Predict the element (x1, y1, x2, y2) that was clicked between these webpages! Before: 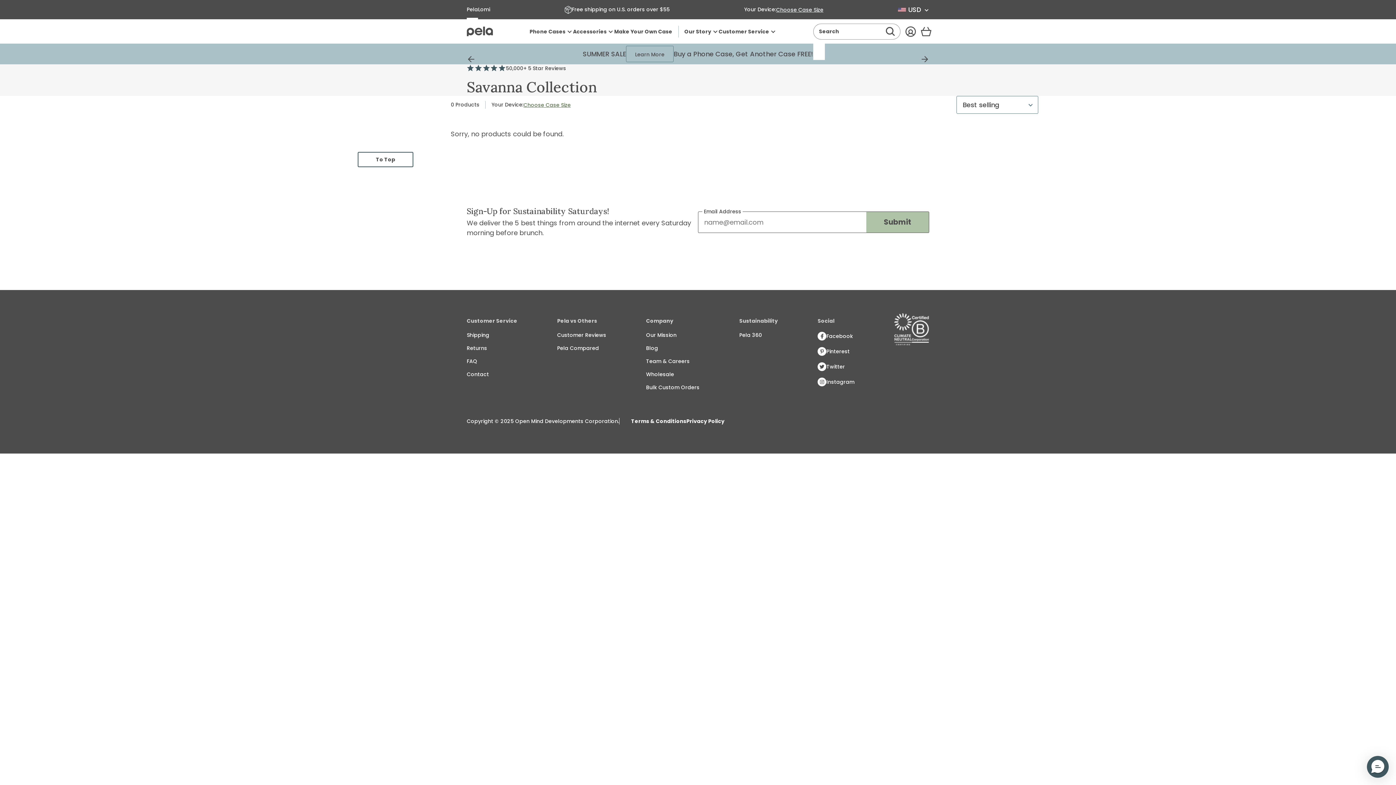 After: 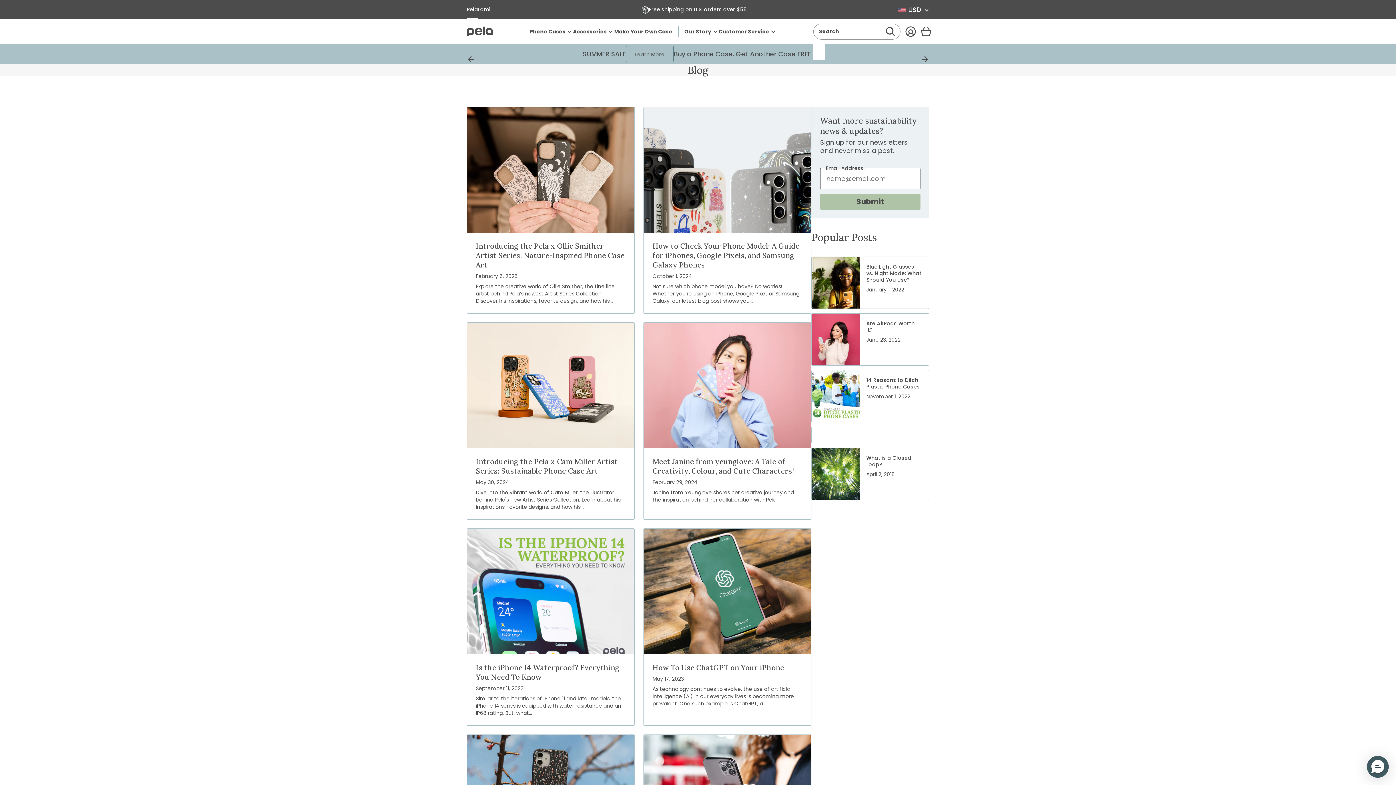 Action: bbox: (646, 341, 699, 355) label: Blog